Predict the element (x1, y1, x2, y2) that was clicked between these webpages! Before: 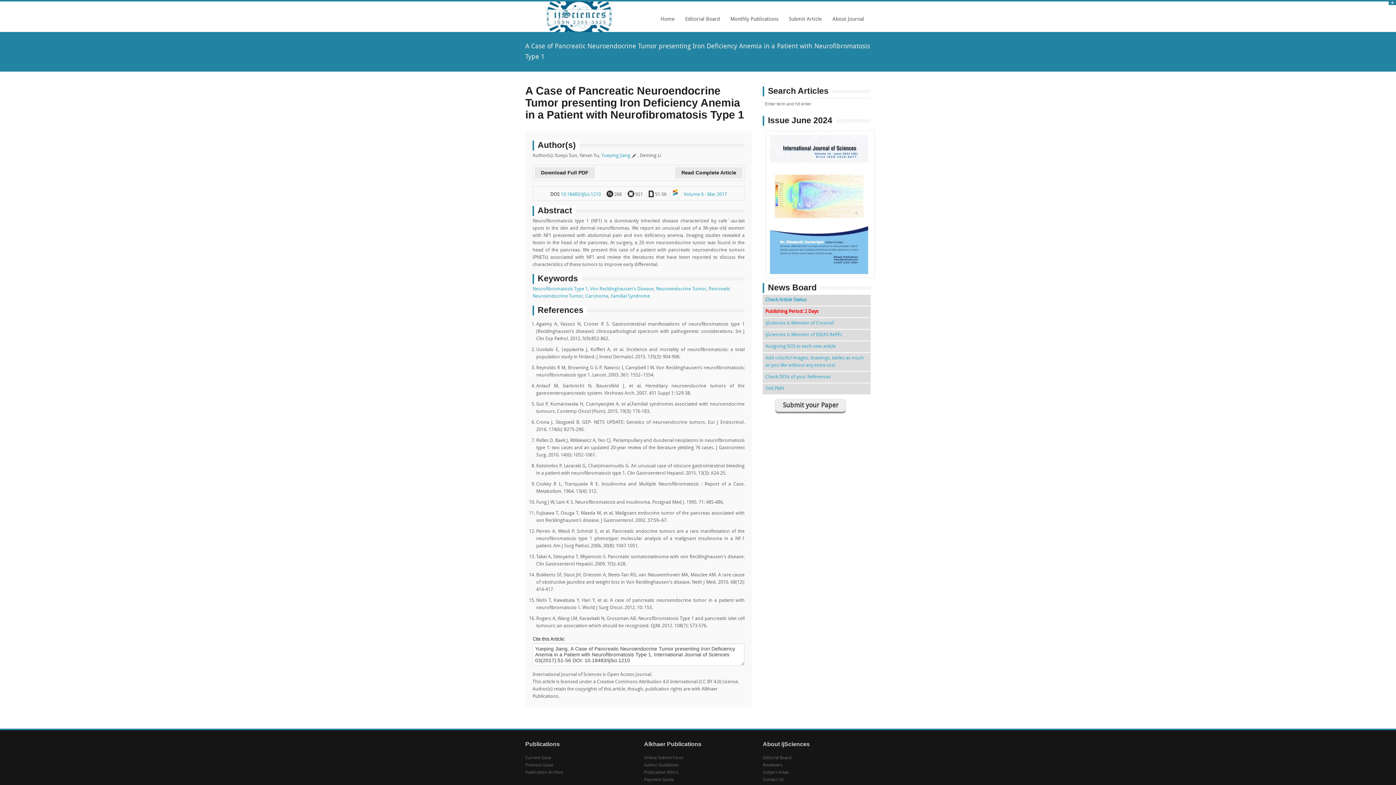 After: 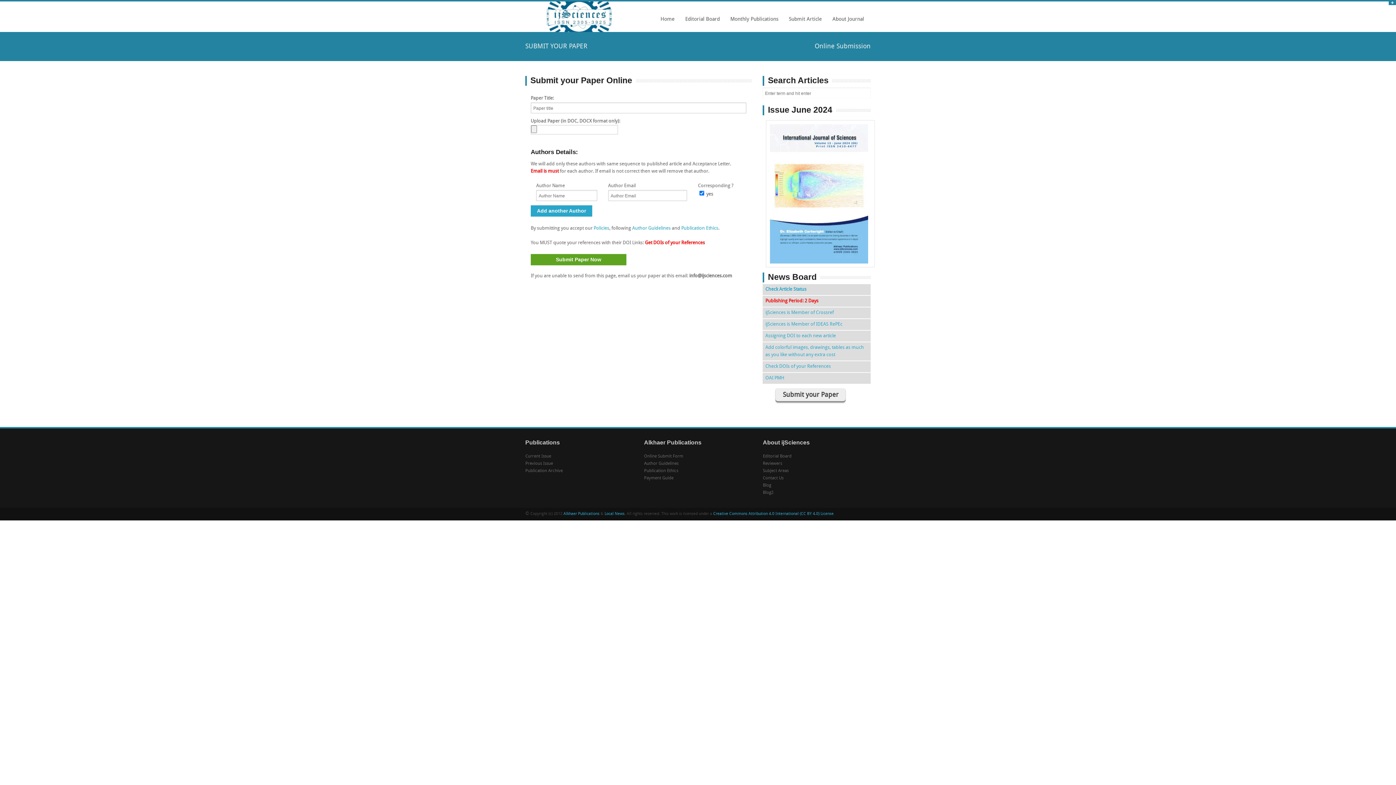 Action: label: Add colorful images, drawings, tables as much as you like without any extra cost bbox: (763, 353, 870, 371)